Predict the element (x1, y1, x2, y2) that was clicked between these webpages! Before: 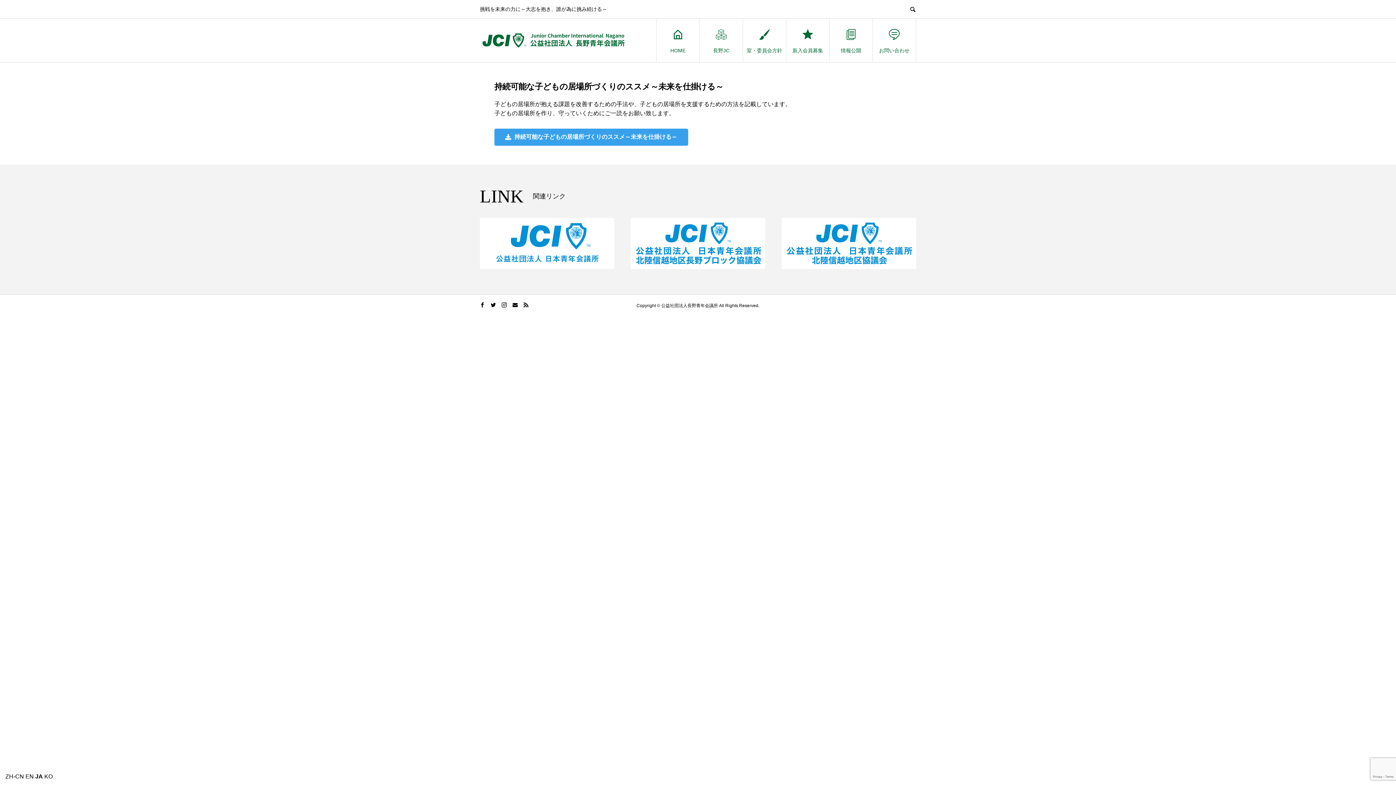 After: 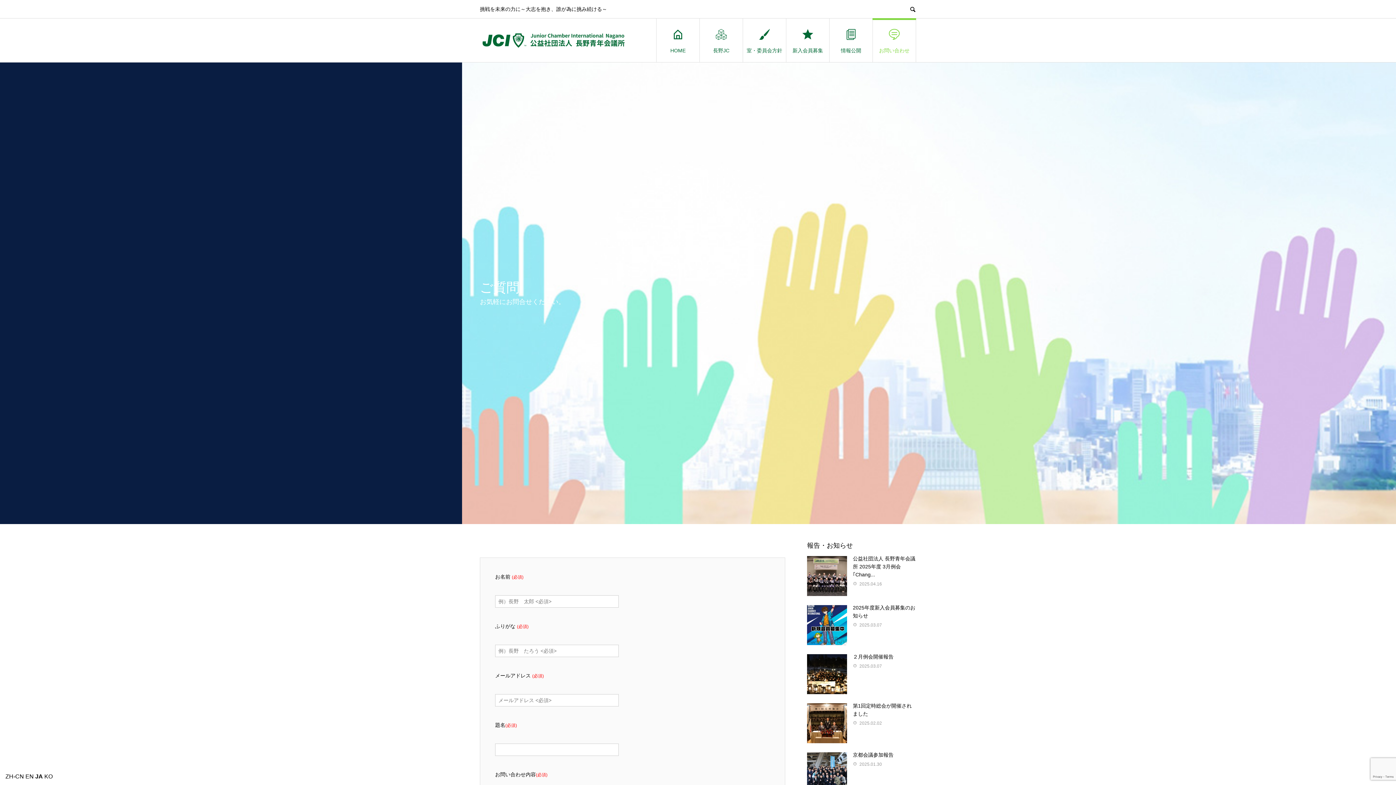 Action: bbox: (873, 18, 916, 62) label: お問い合わせ